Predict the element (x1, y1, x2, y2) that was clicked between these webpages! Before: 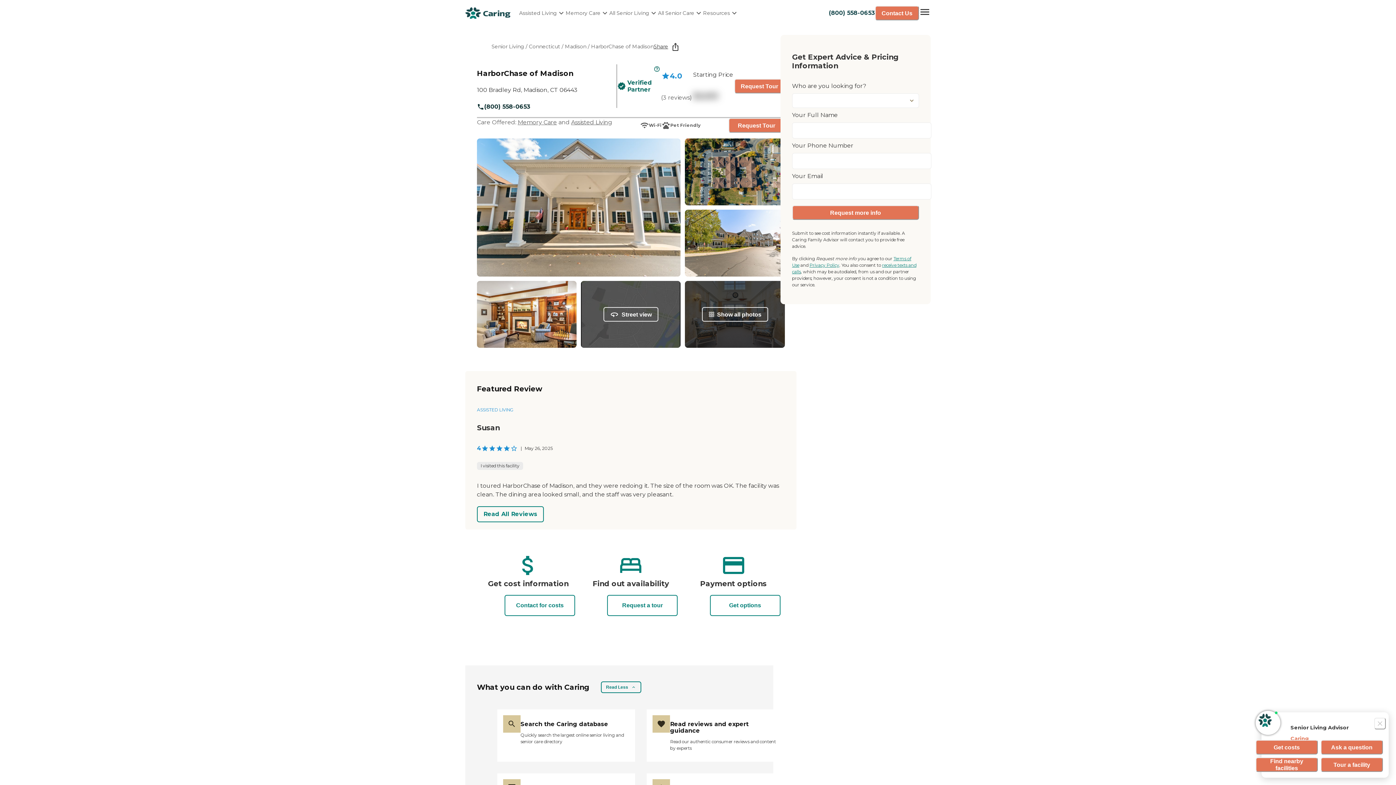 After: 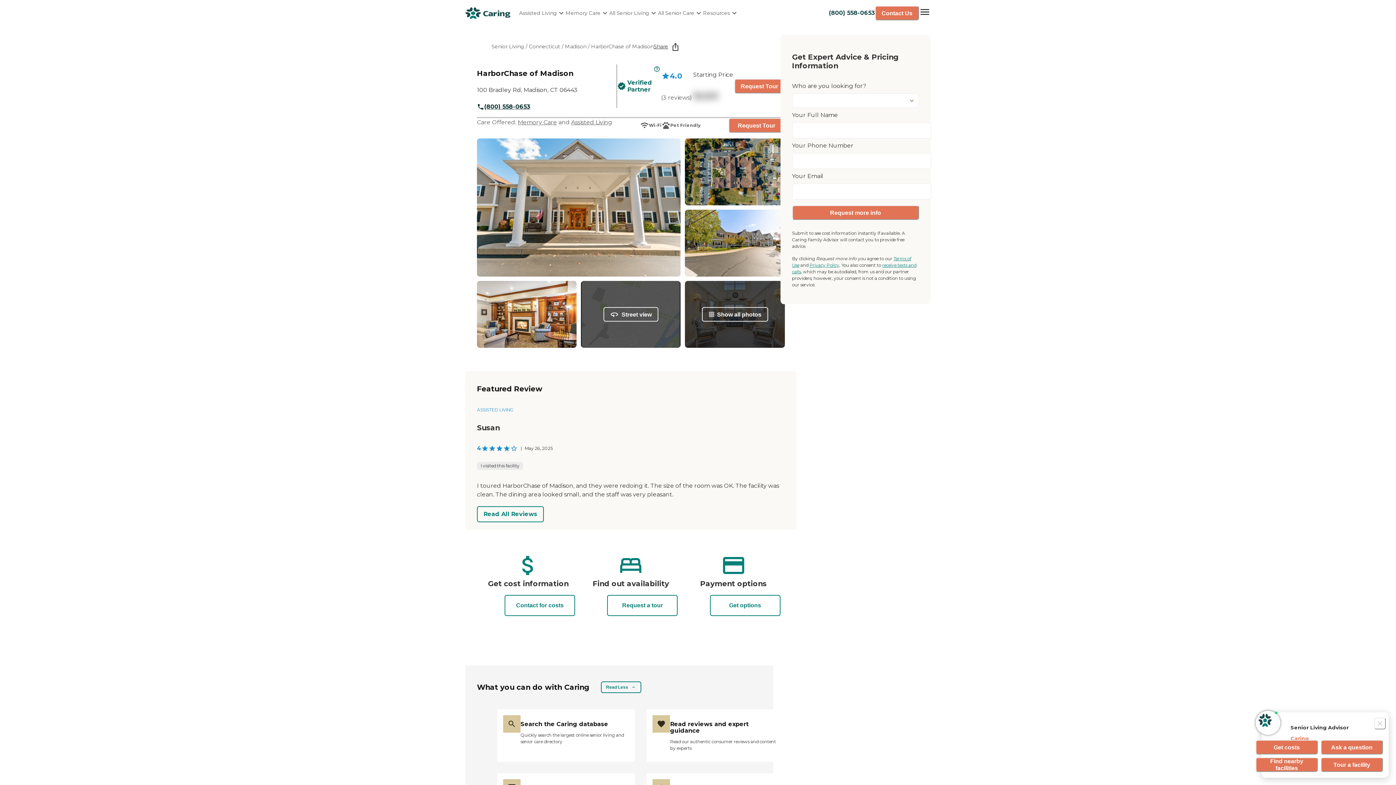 Action: label: (800) 558-0653 bbox: (477, 102, 530, 111)